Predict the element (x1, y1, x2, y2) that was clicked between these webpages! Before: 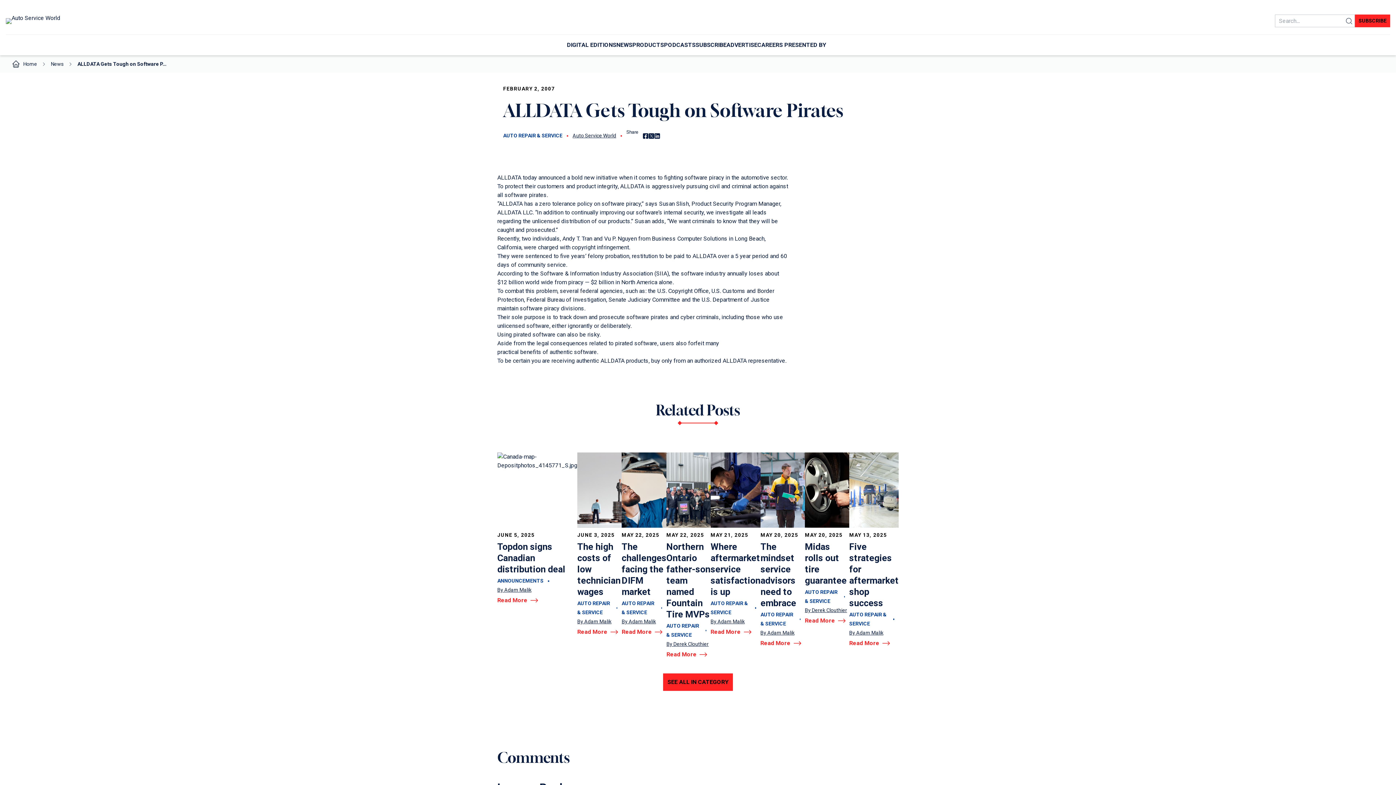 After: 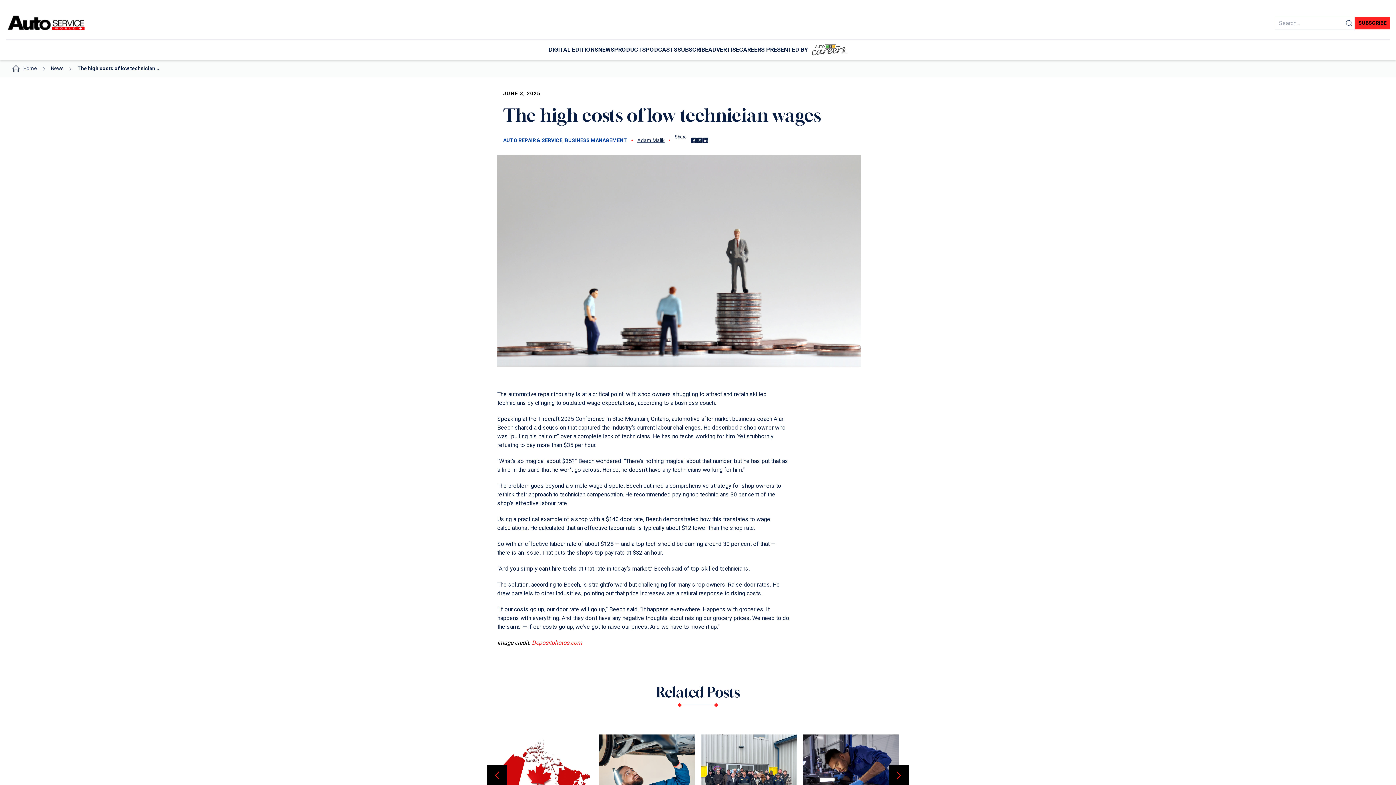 Action: label: JUNE 3, 2025
The high costs of low technician wages
AUTO REPAIR & SERVICE
By Adam Malik
Read More bbox: (577, 452, 621, 636)